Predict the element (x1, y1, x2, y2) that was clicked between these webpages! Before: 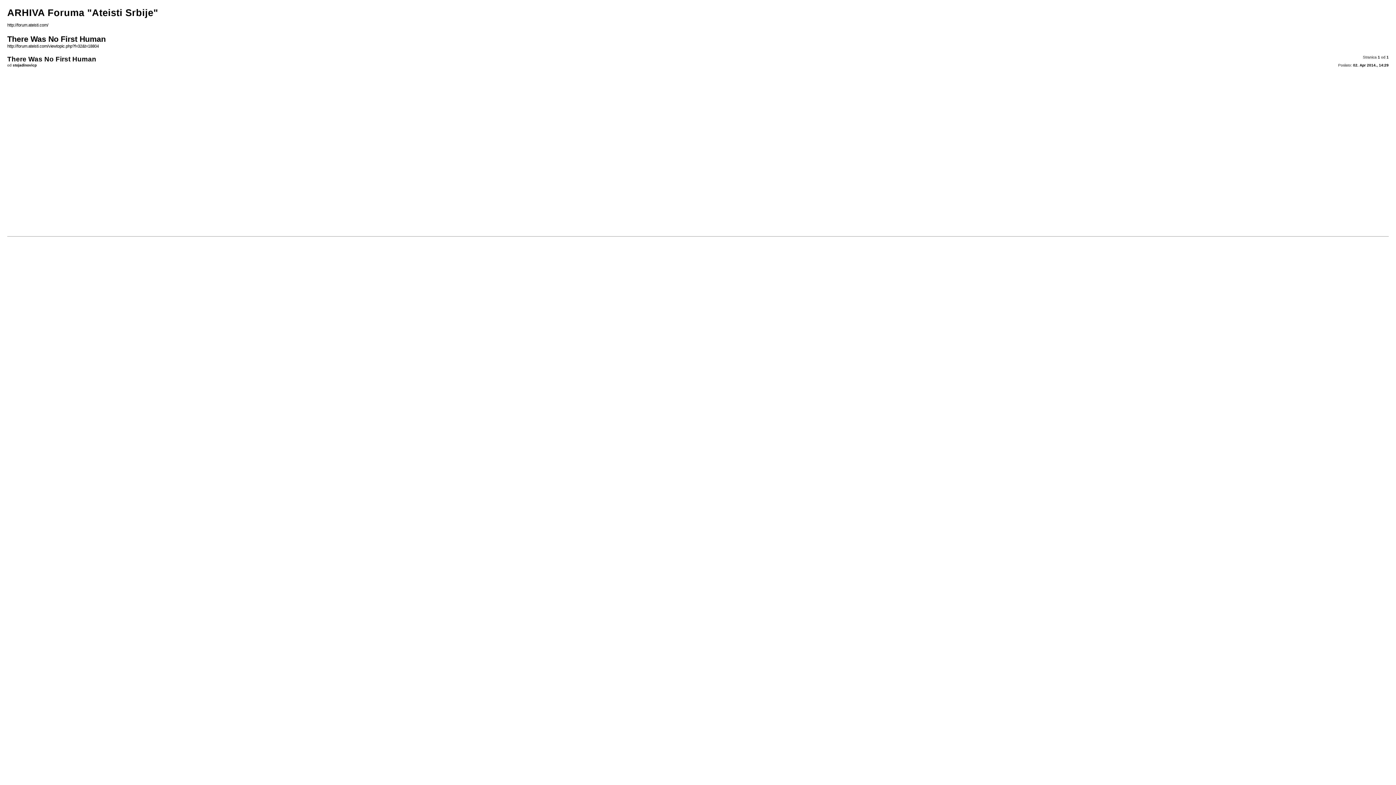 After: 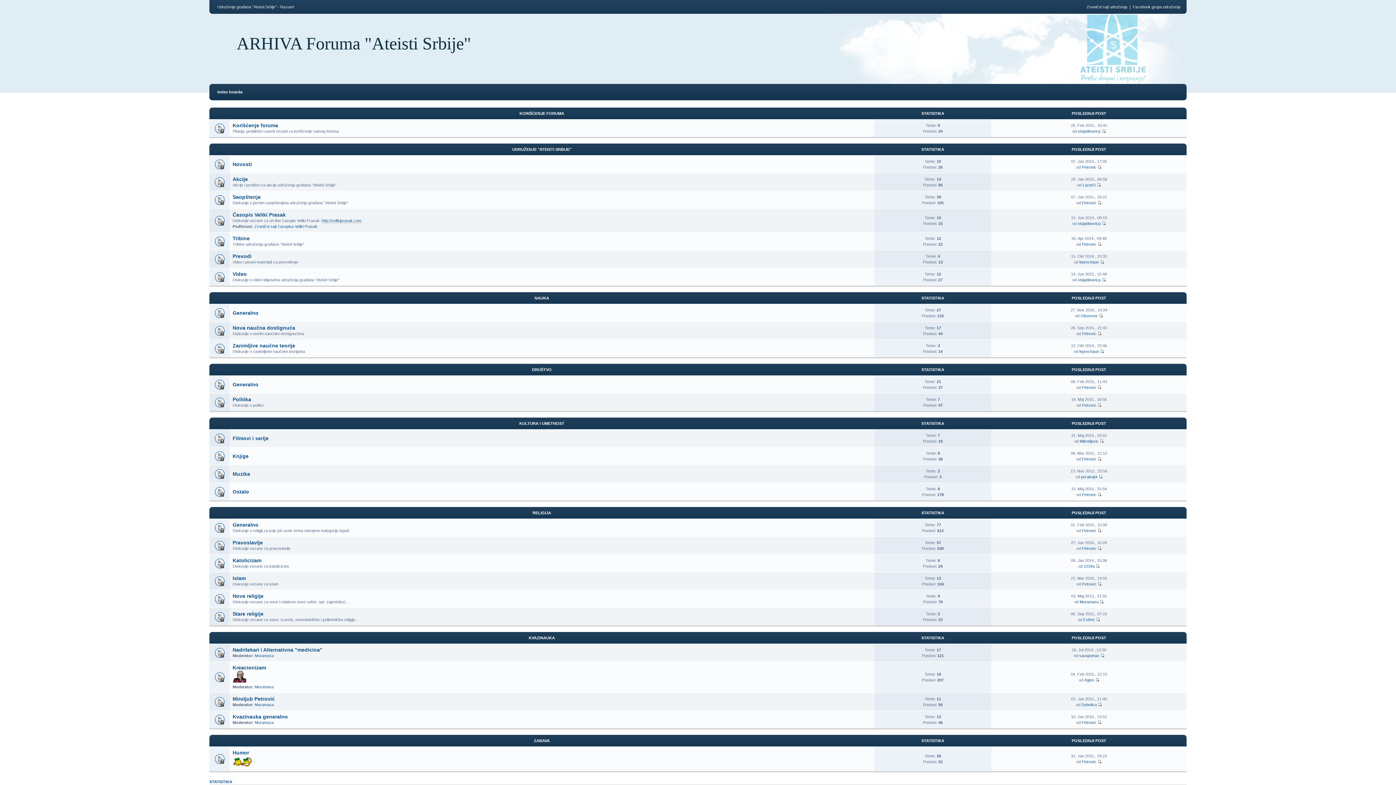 Action: label: http://forum.ateisti.com/ bbox: (7, 22, 48, 27)